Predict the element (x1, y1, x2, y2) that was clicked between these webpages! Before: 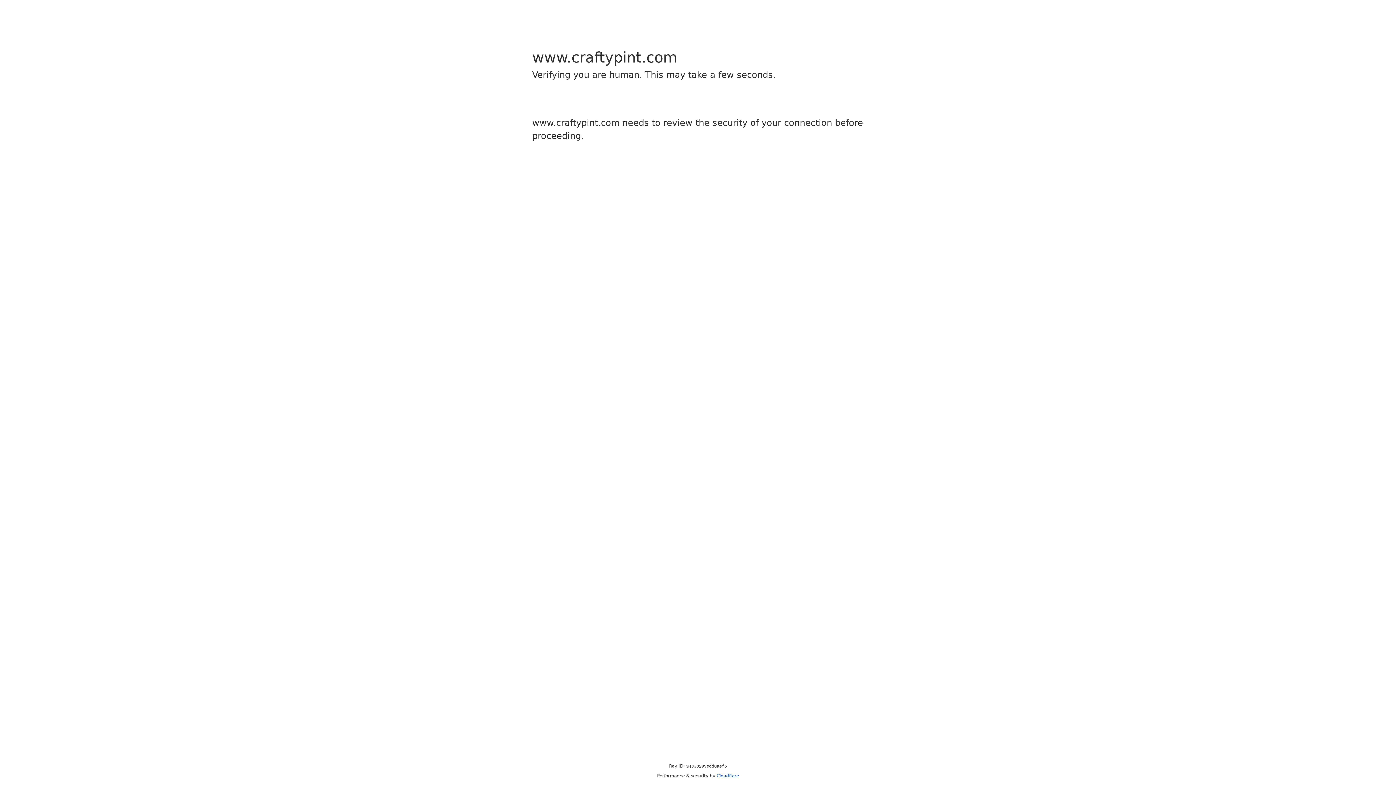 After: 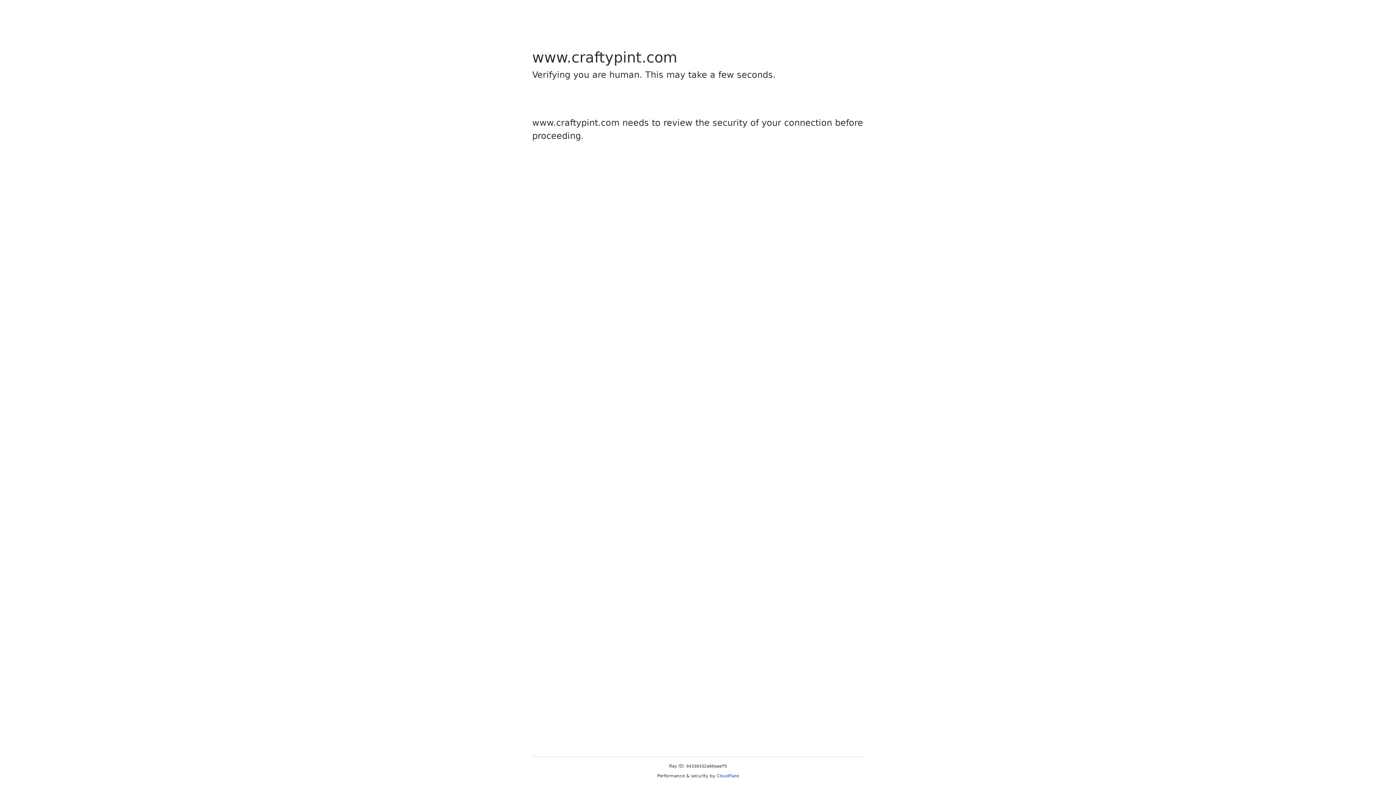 Action: bbox: (716, 773, 739, 778) label: Cloudflare